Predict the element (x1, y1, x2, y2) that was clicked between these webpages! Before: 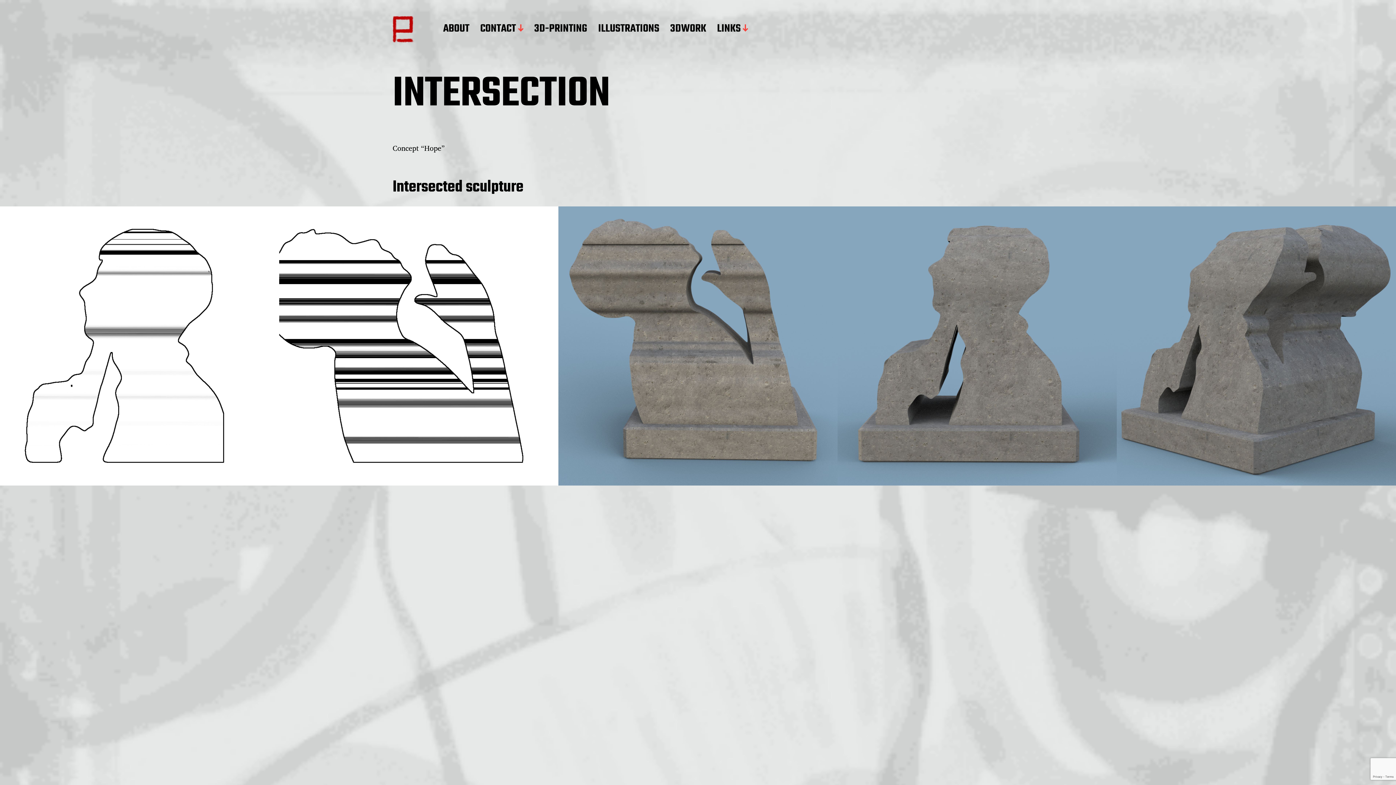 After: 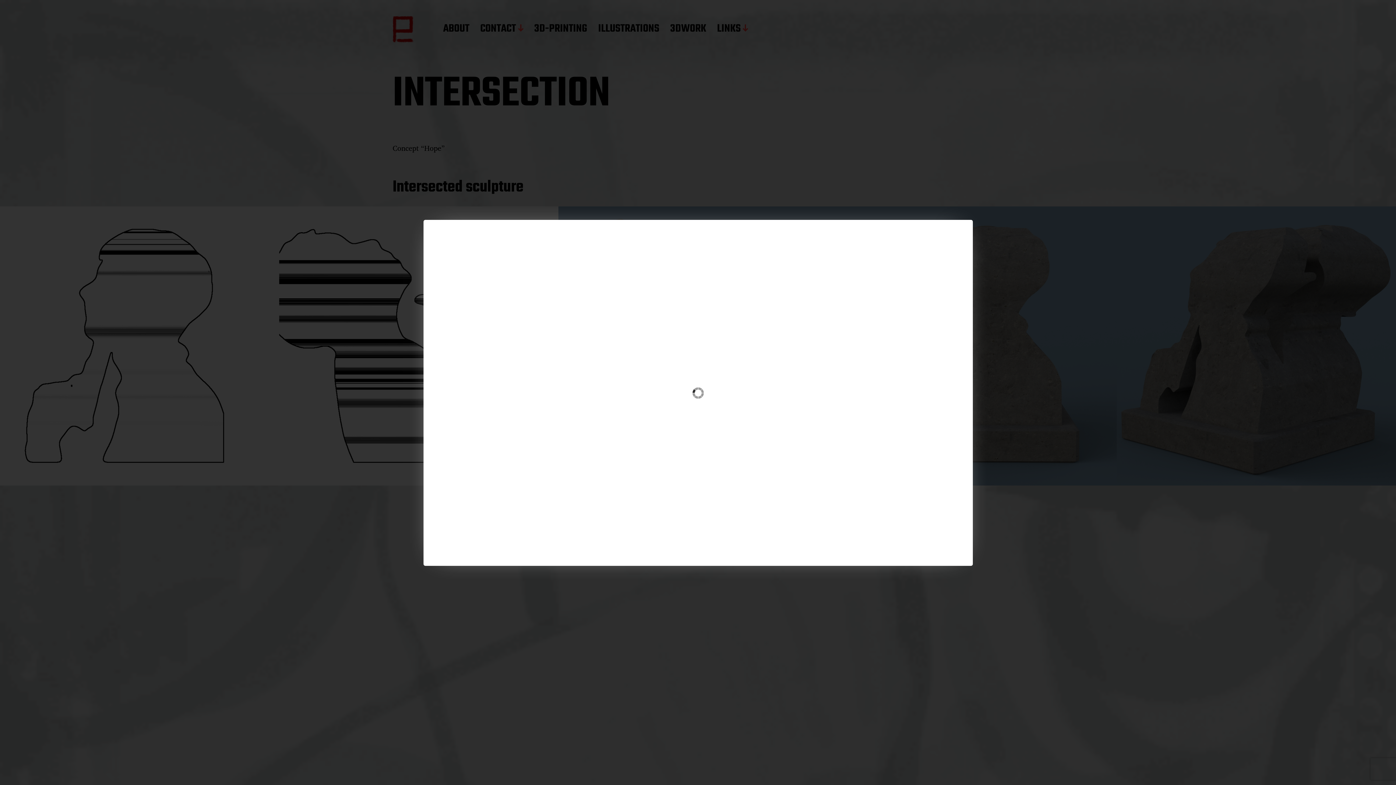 Action: bbox: (837, 206, 1117, 485)